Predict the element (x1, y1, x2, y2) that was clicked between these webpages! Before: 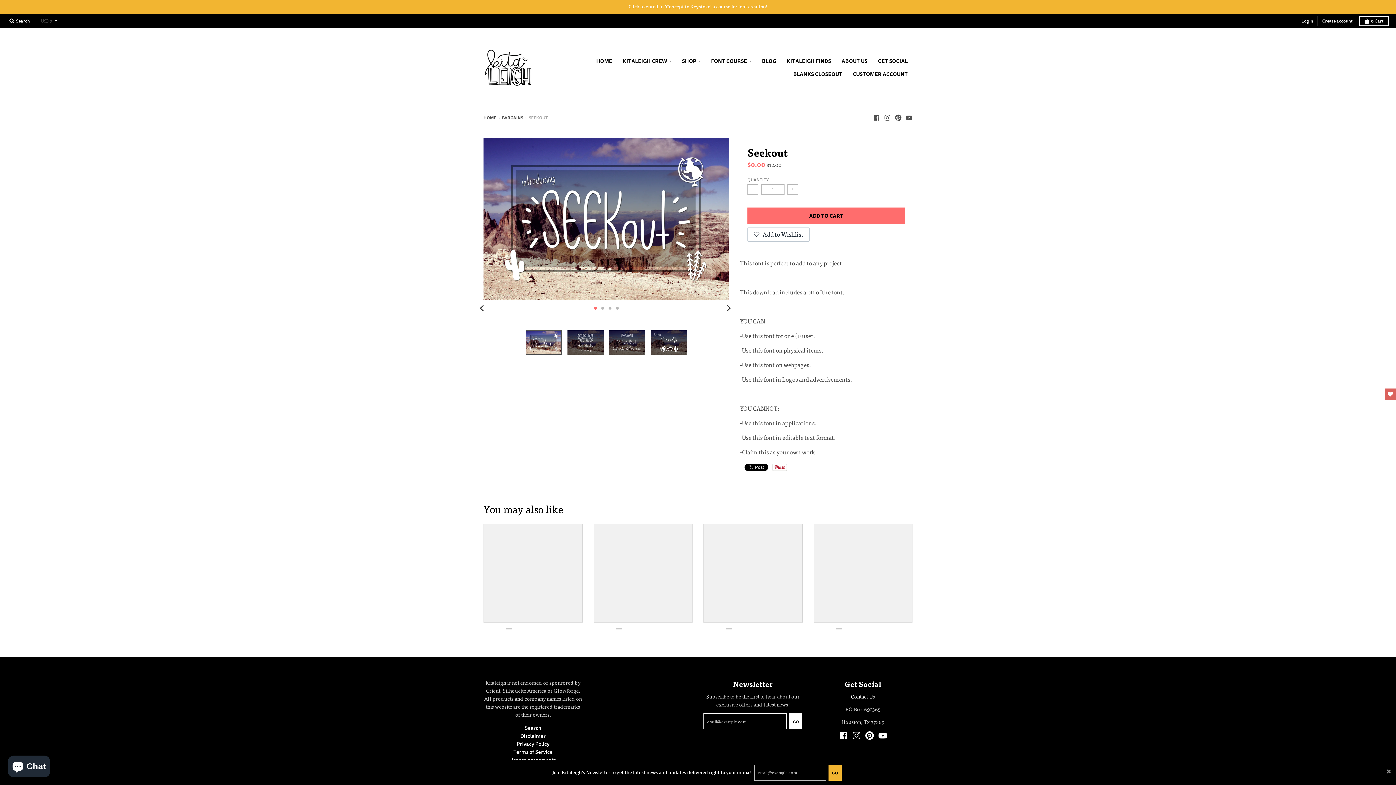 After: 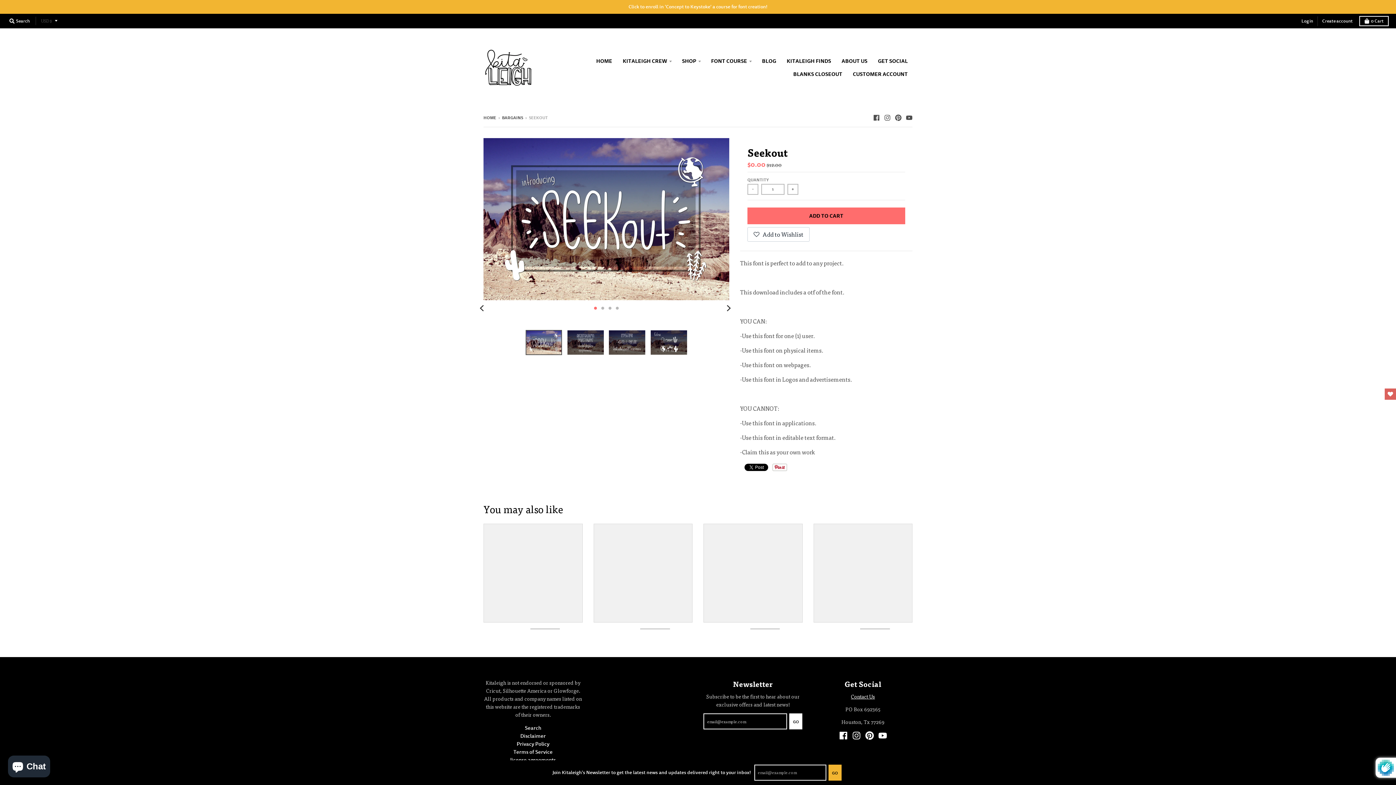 Action: bbox: (828, 765, 841, 781) label: GO